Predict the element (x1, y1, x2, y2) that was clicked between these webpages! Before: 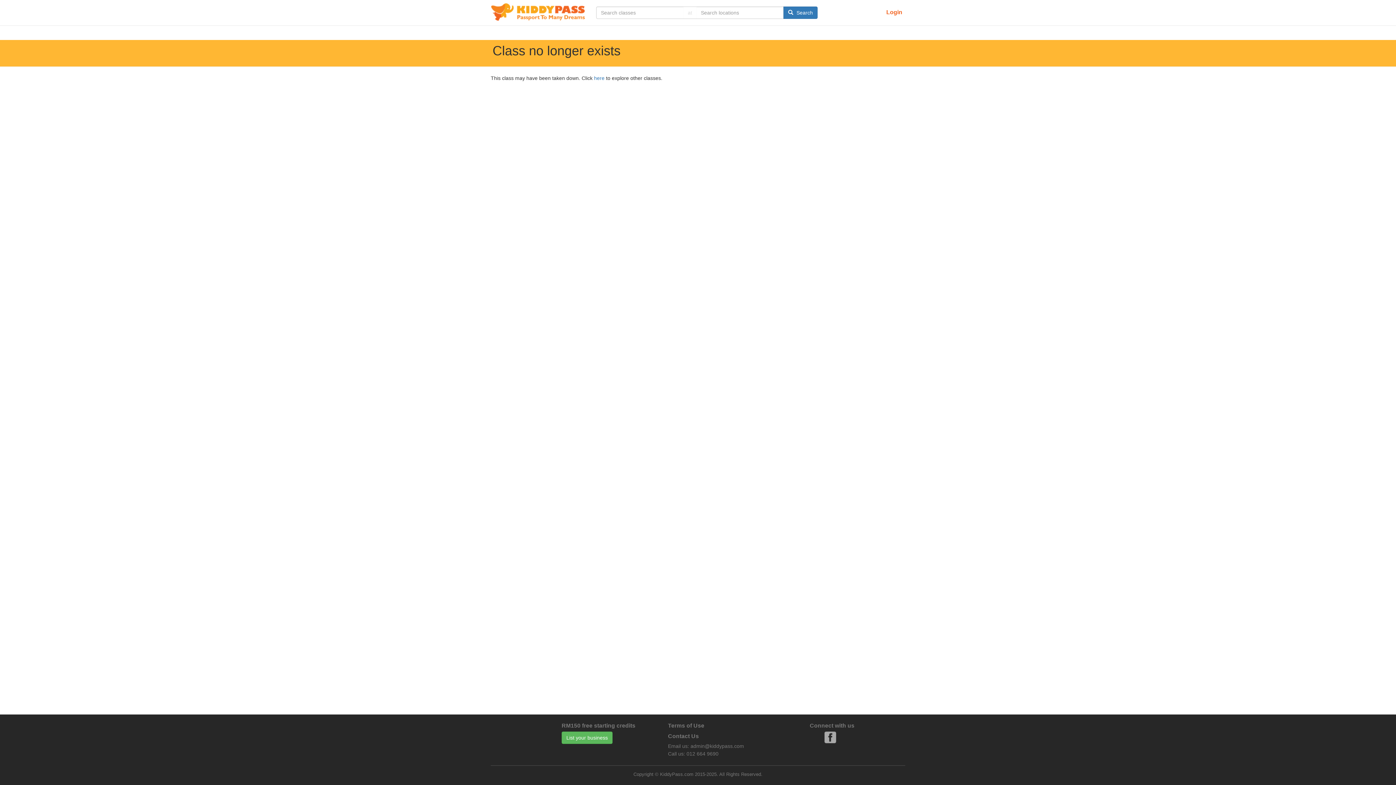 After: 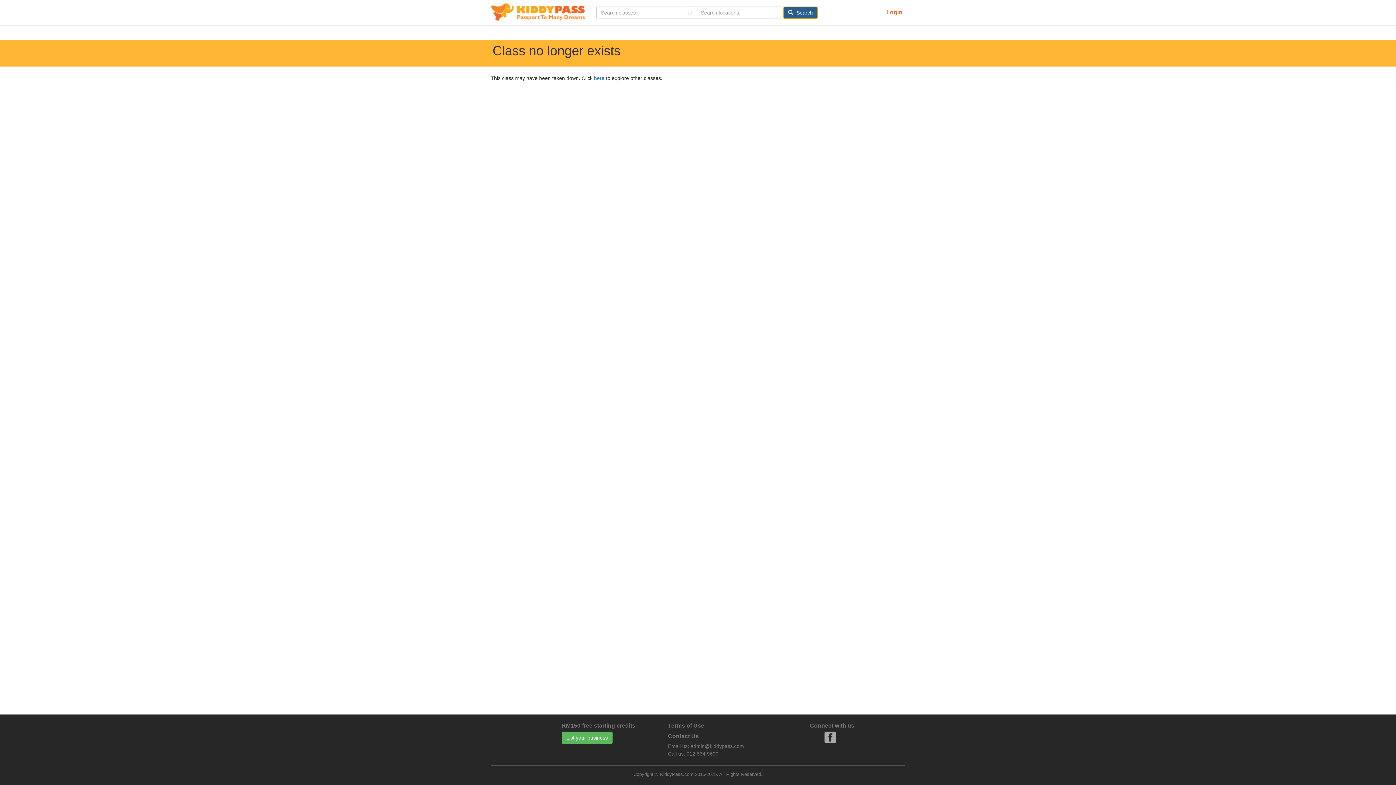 Action: label:  Search bbox: (783, 6, 817, 18)